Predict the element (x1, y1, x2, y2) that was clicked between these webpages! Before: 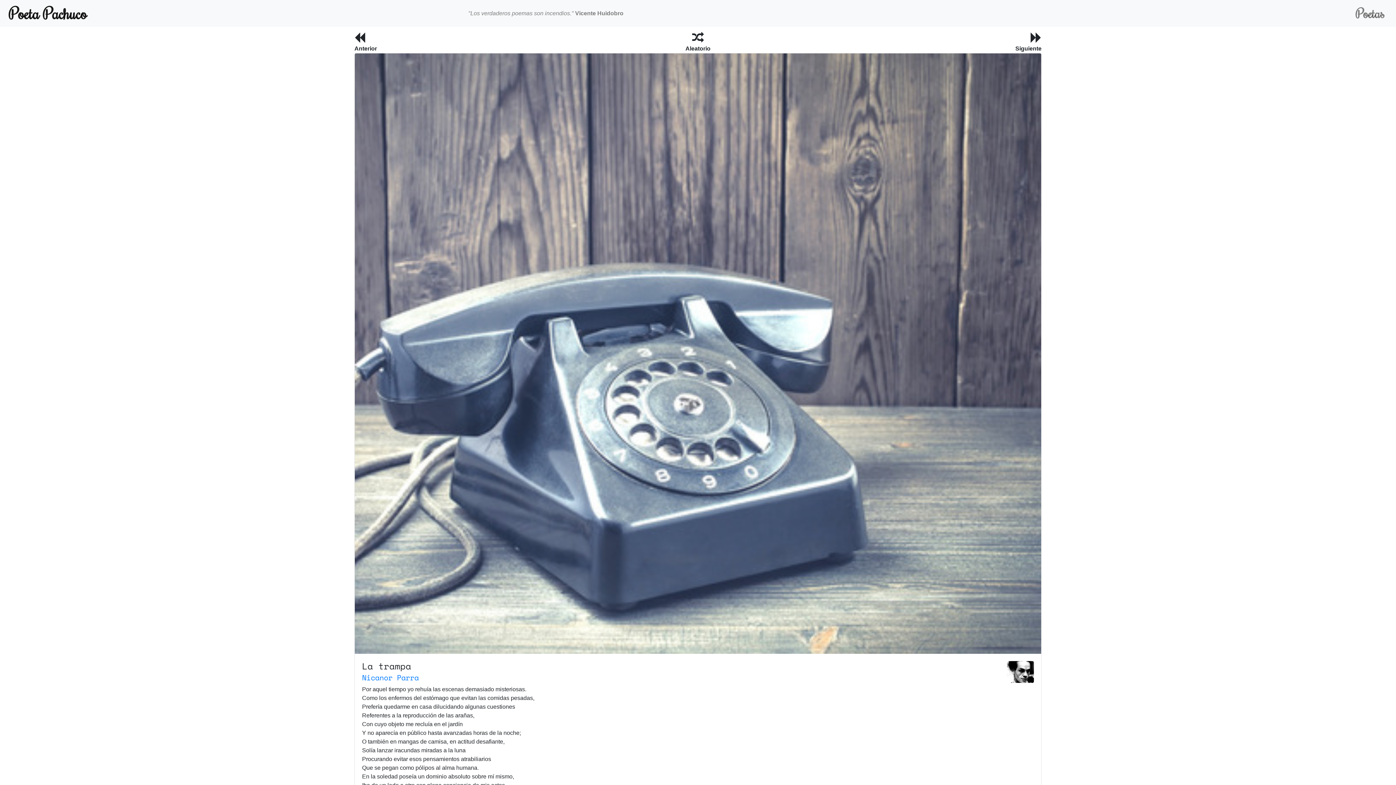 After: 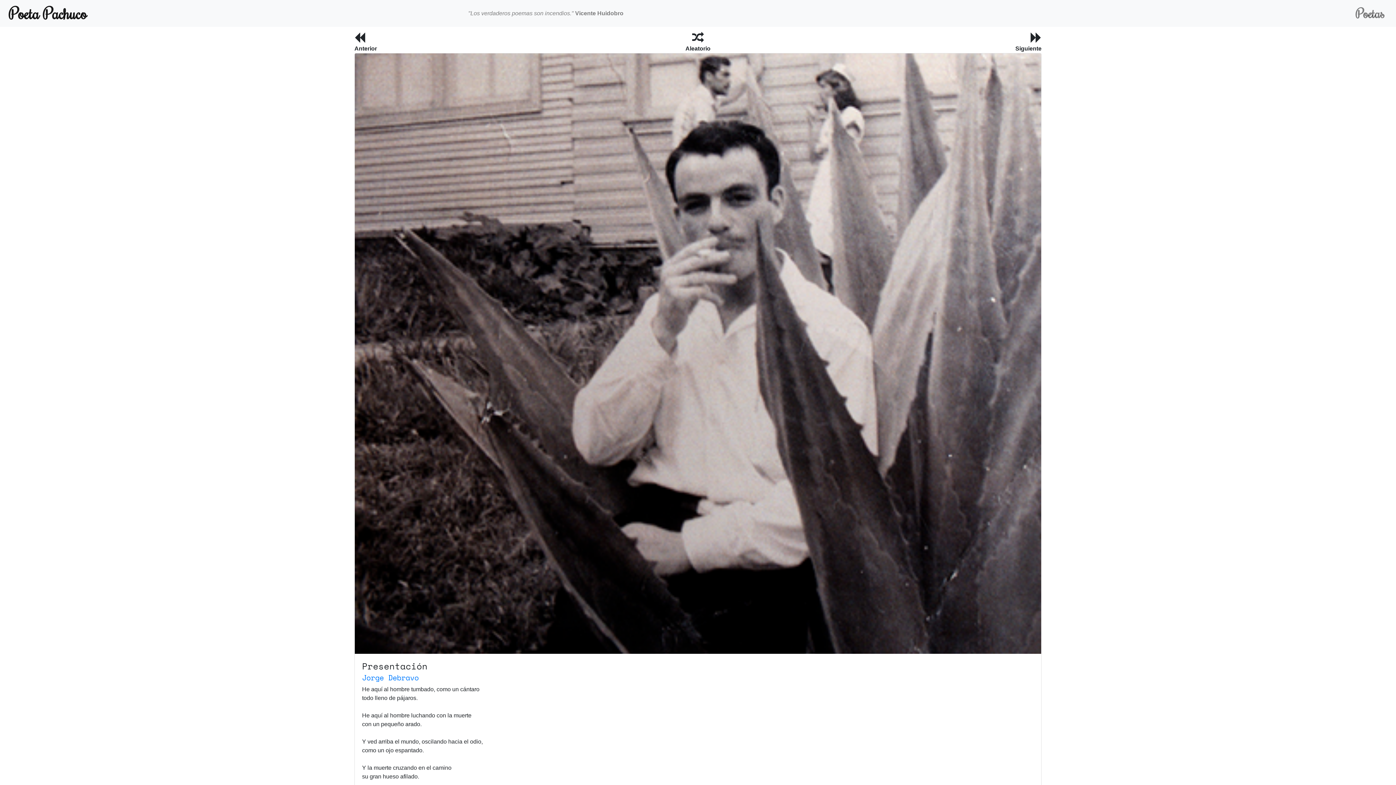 Action: bbox: (1015, 45, 1041, 51) label: 
Siguiente